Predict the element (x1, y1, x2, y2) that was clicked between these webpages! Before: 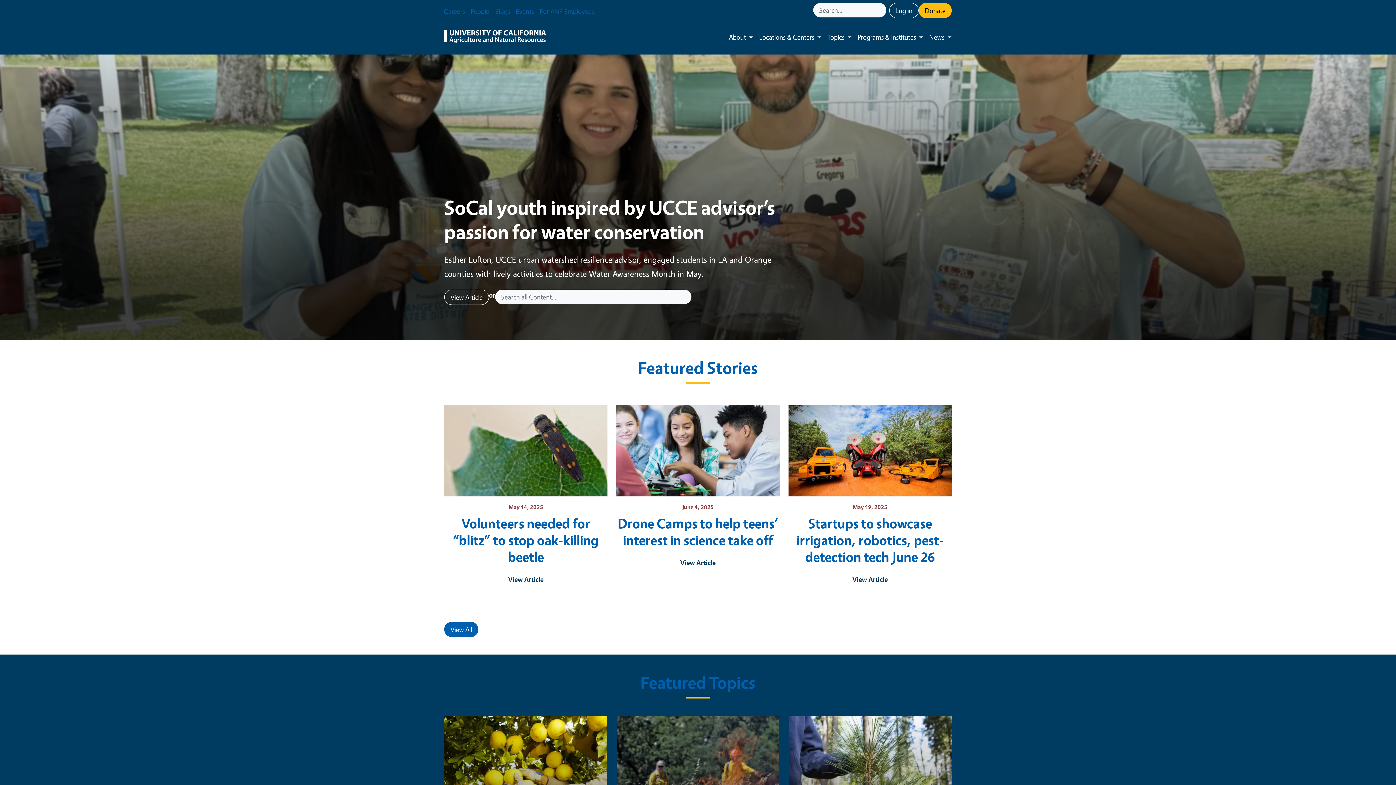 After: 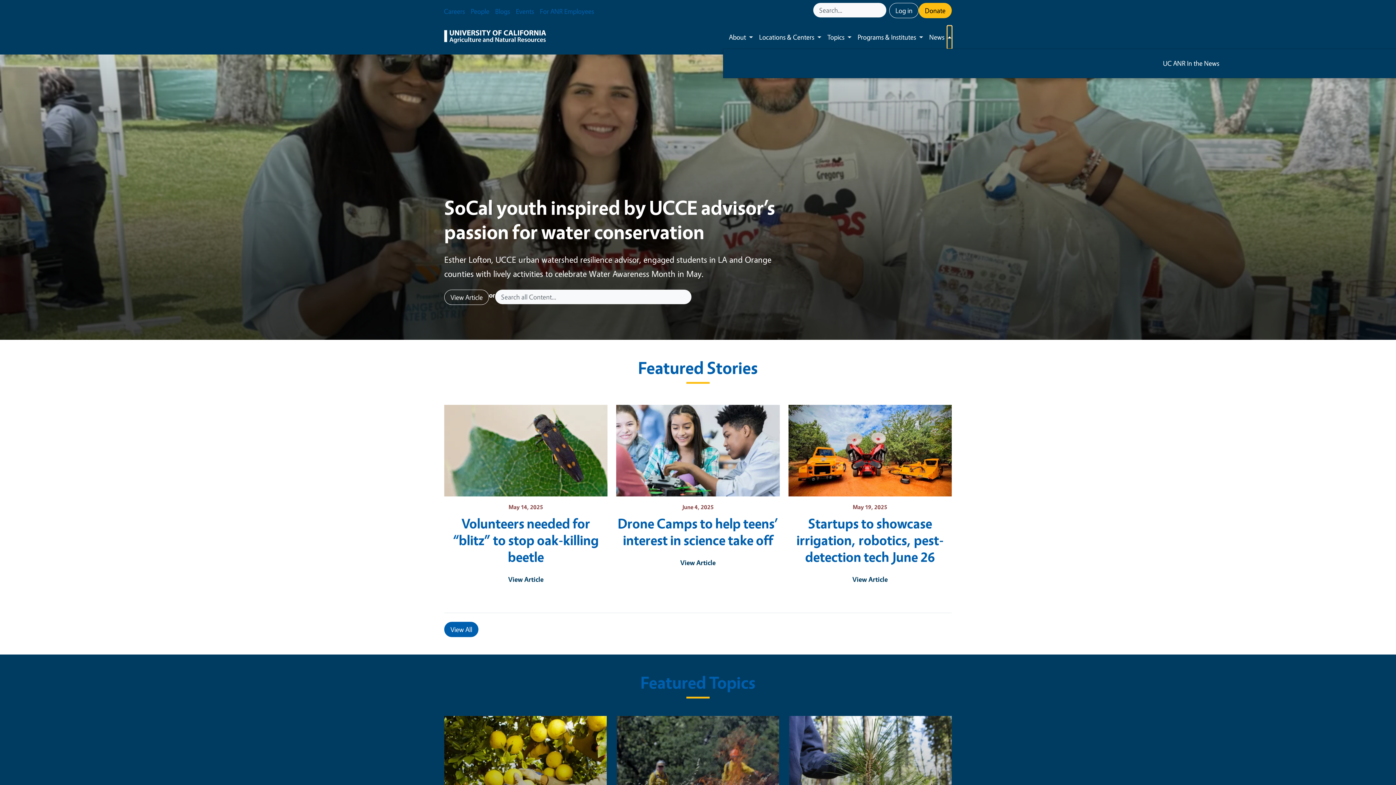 Action: label: Toggle submenu bbox: (947, 25, 952, 48)